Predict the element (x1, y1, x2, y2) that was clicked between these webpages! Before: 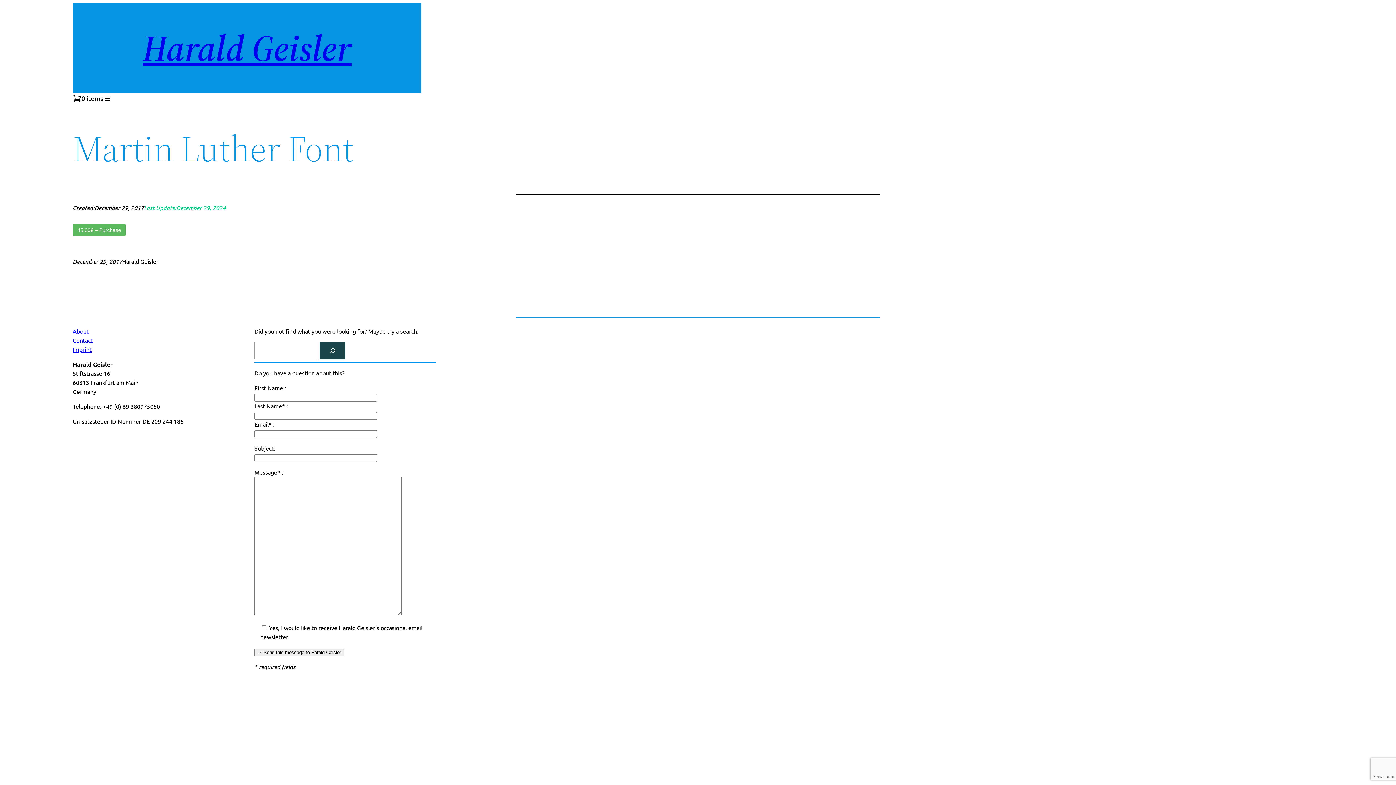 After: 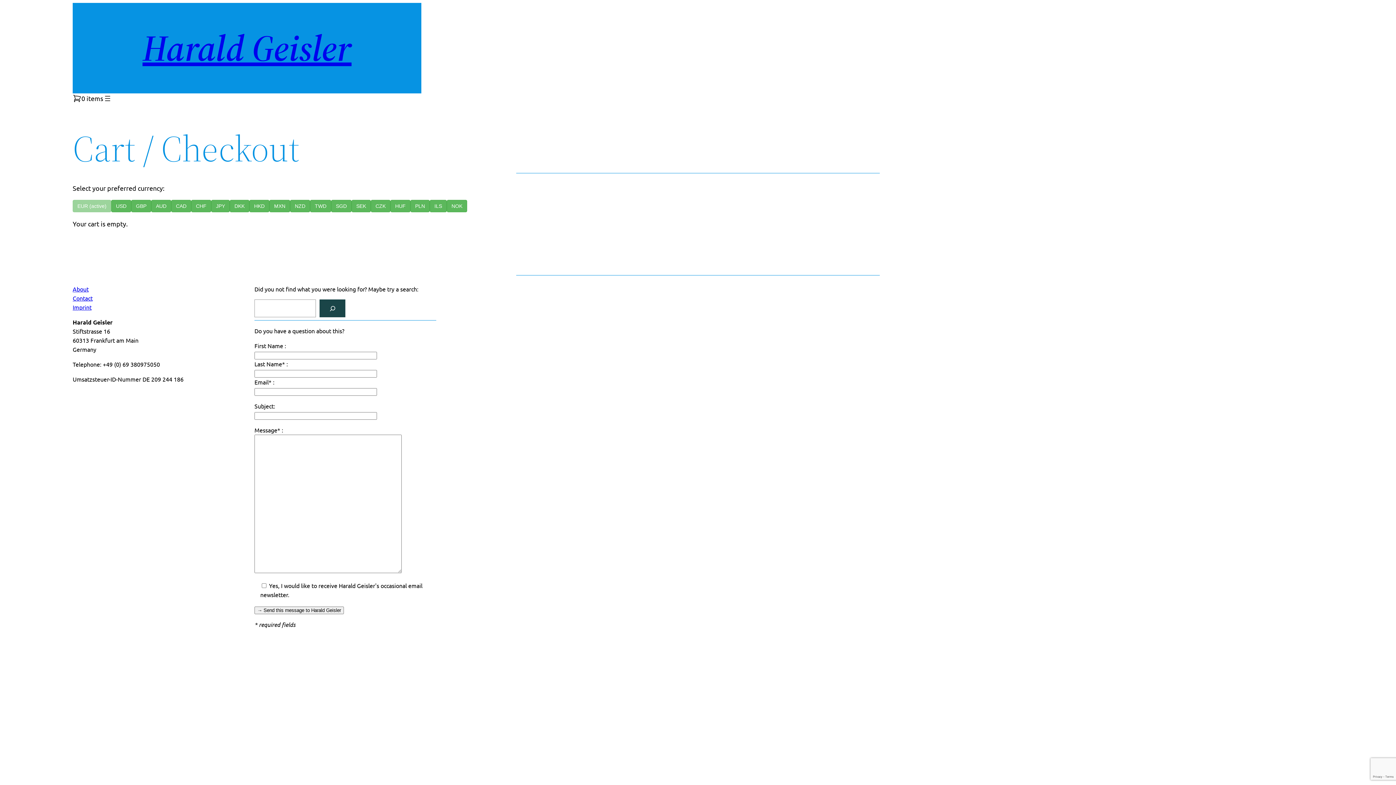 Action: label: 0 items bbox: (72, 93, 103, 103)